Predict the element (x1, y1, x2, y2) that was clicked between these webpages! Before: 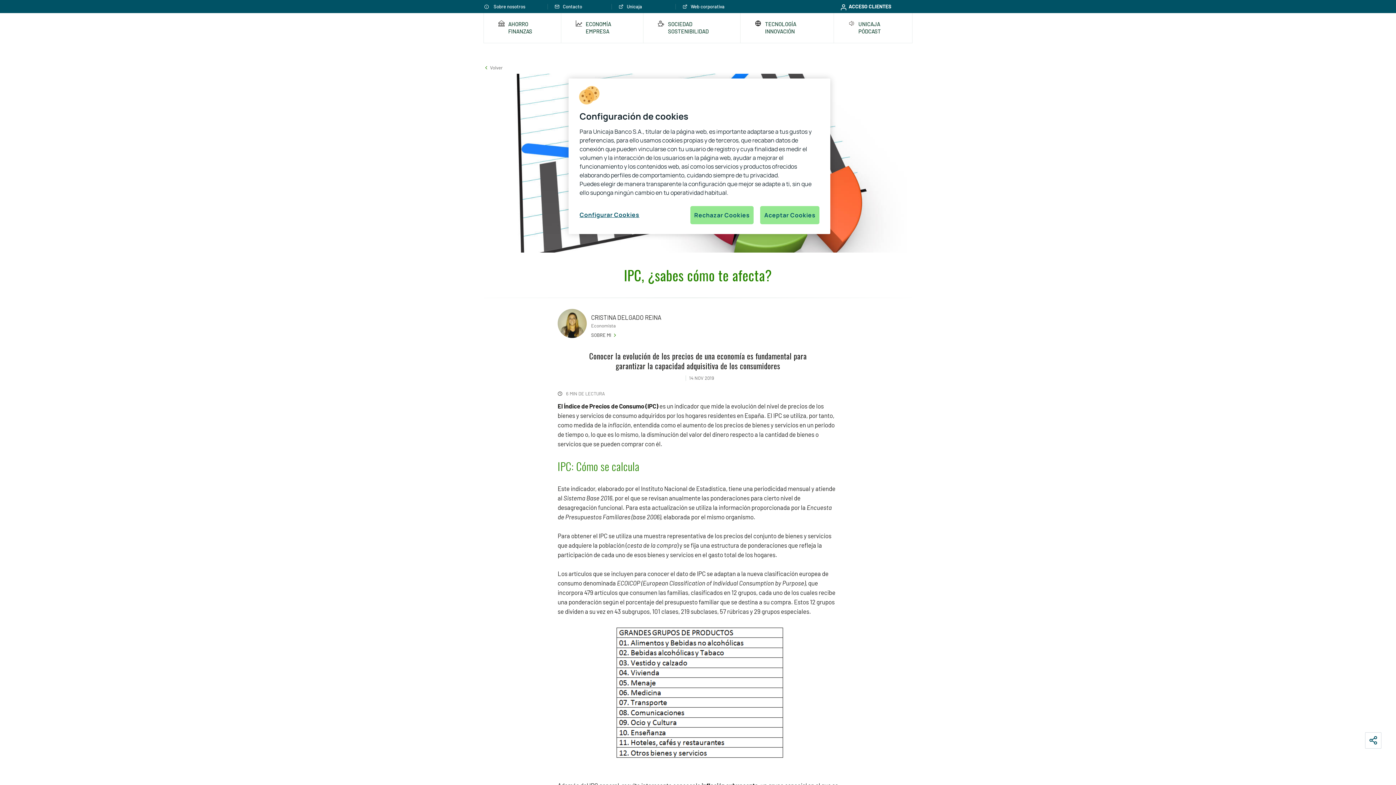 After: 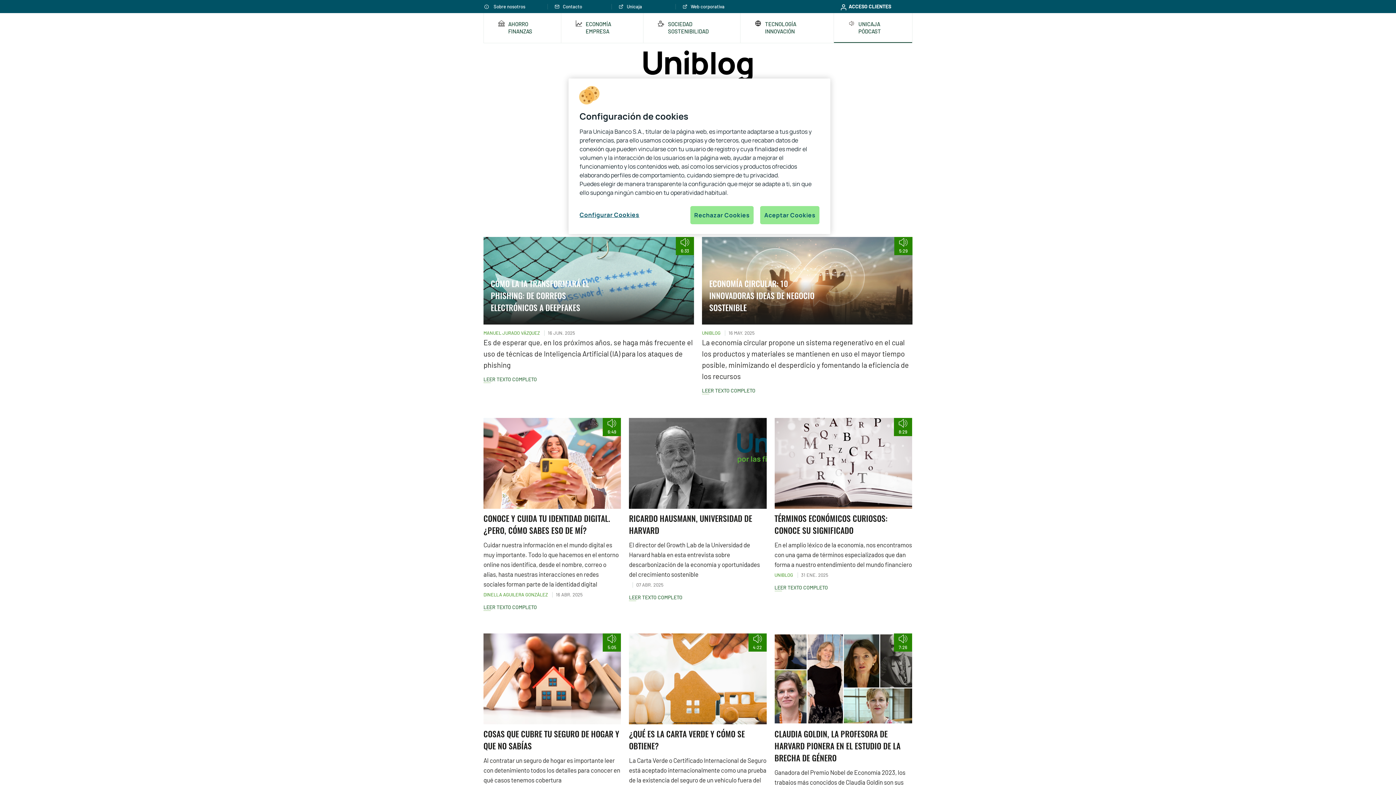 Action: label: UNICAJA PÓDCAST bbox: (834, 13, 912, 42)